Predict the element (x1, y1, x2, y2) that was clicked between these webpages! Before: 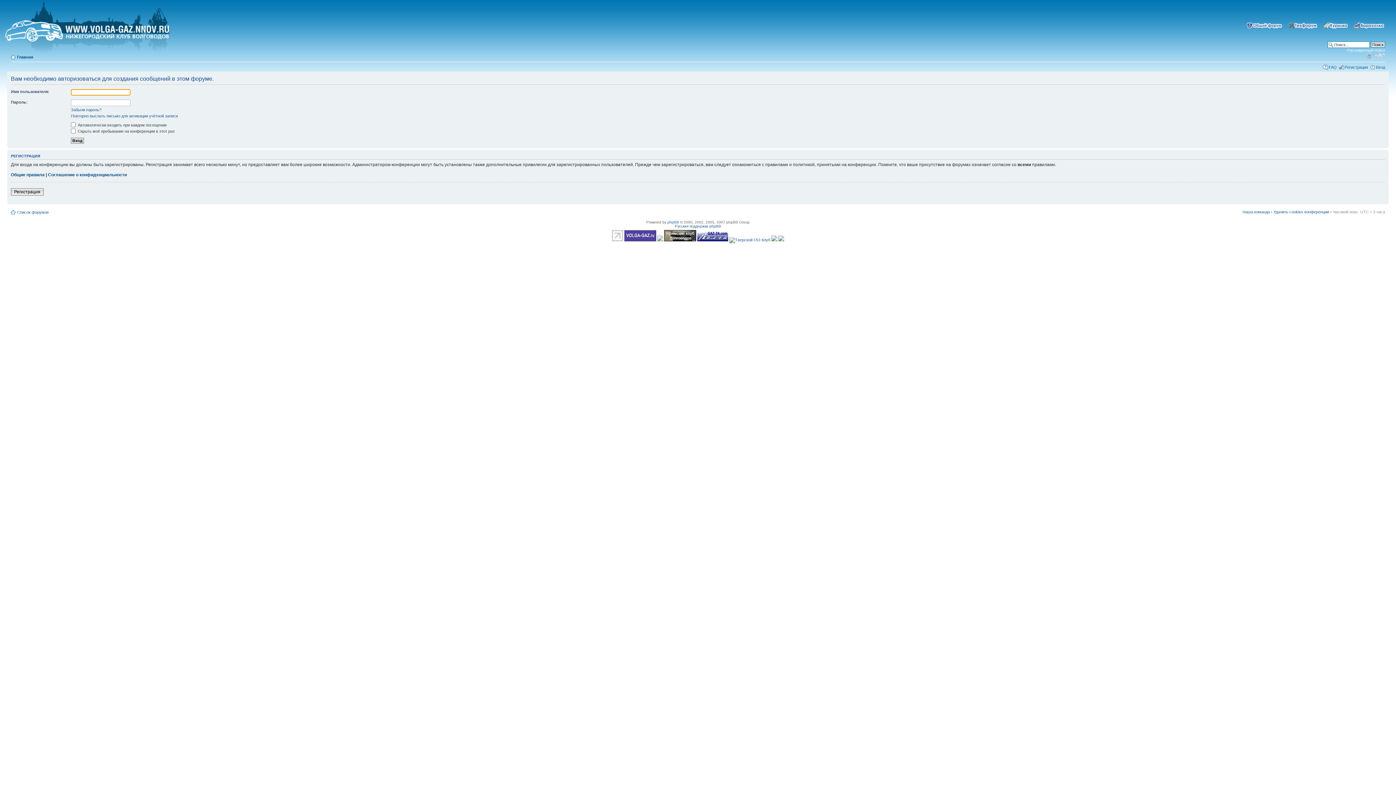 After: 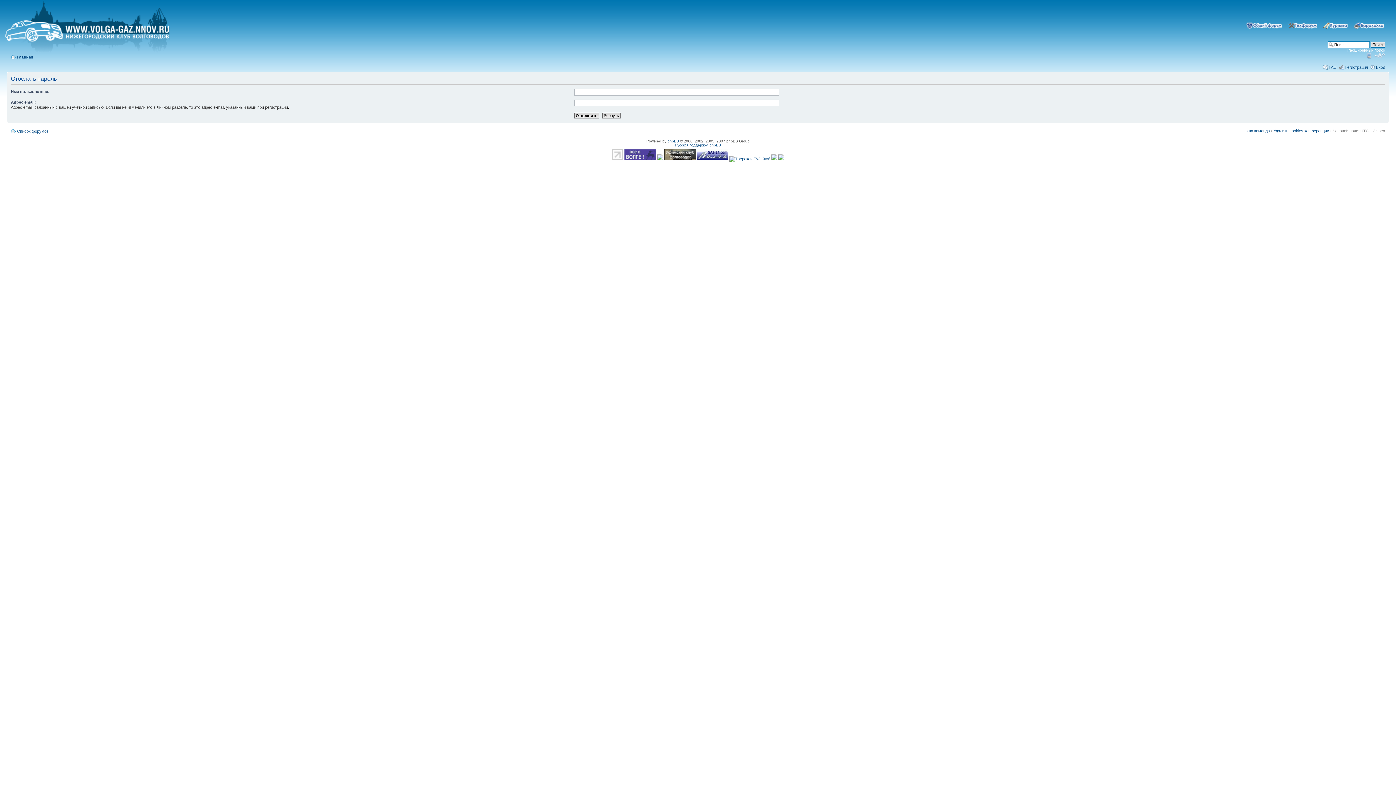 Action: label: Забыли пароль? bbox: (70, 107, 101, 112)